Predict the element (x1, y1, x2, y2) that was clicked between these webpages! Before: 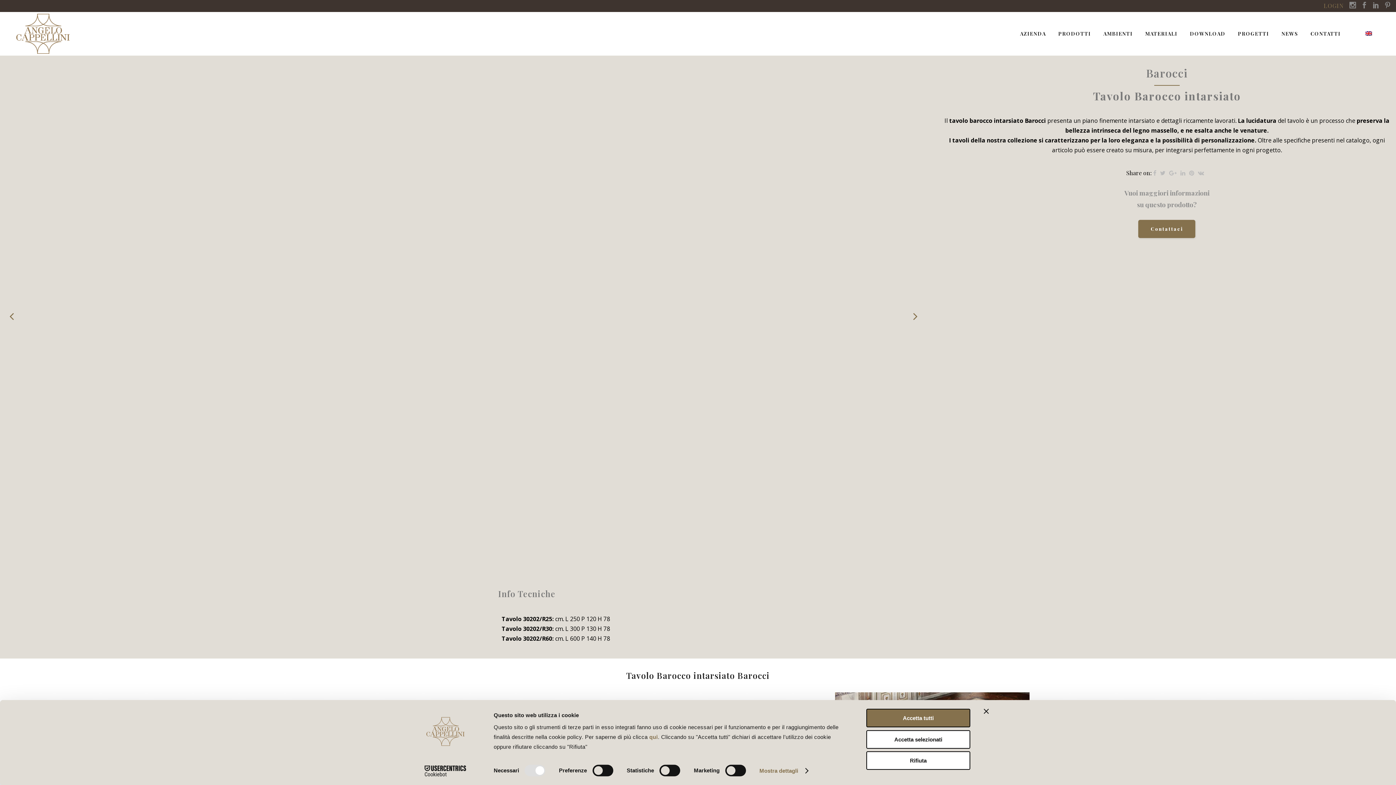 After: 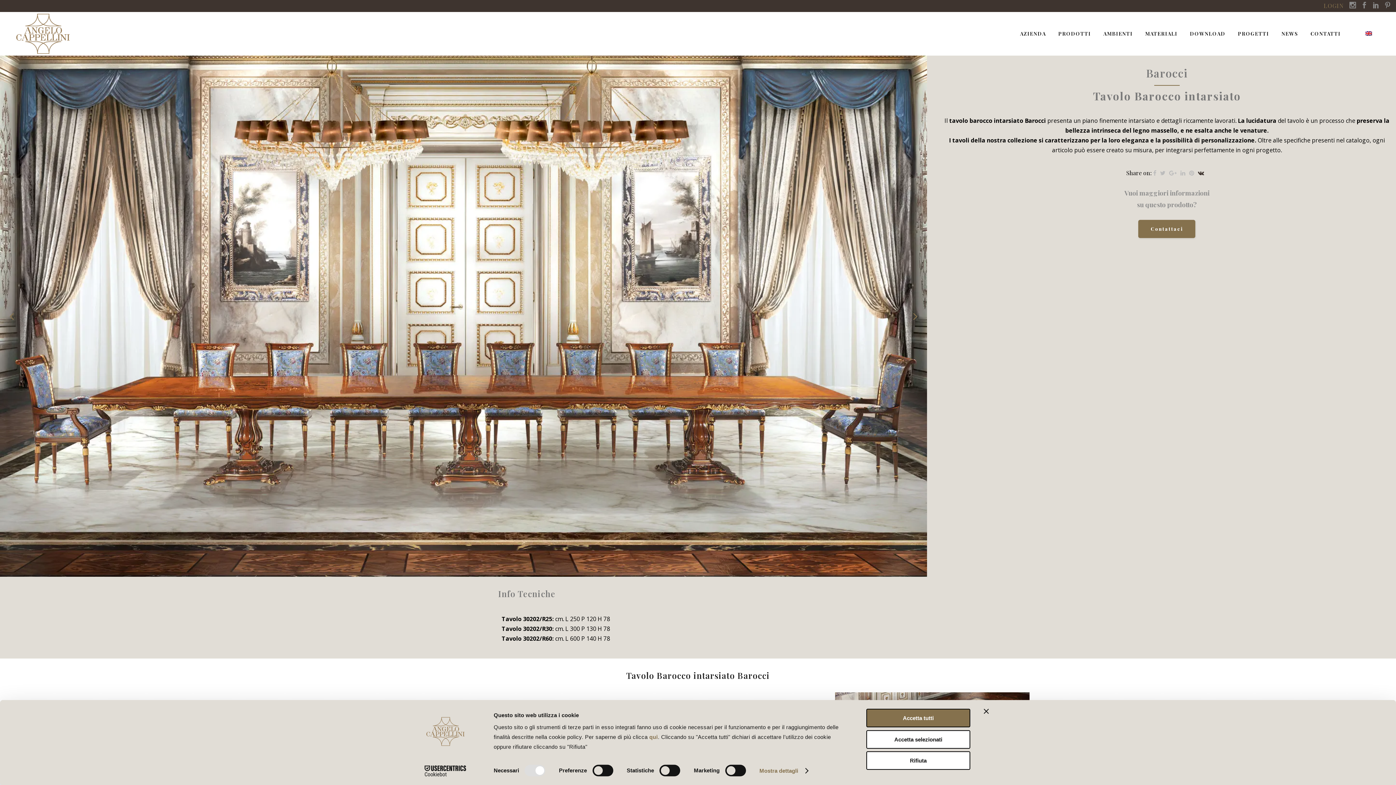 Action: bbox: (1198, 169, 1204, 176)